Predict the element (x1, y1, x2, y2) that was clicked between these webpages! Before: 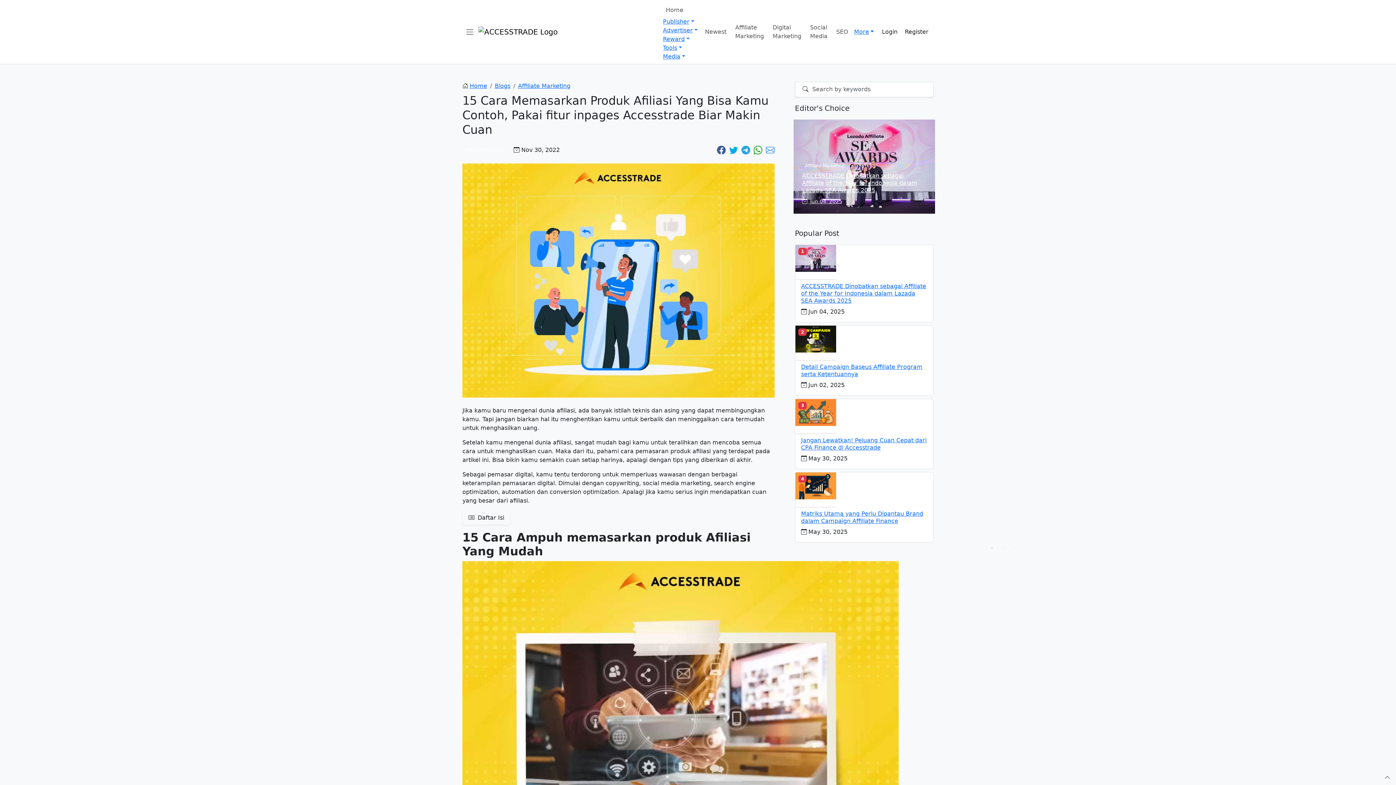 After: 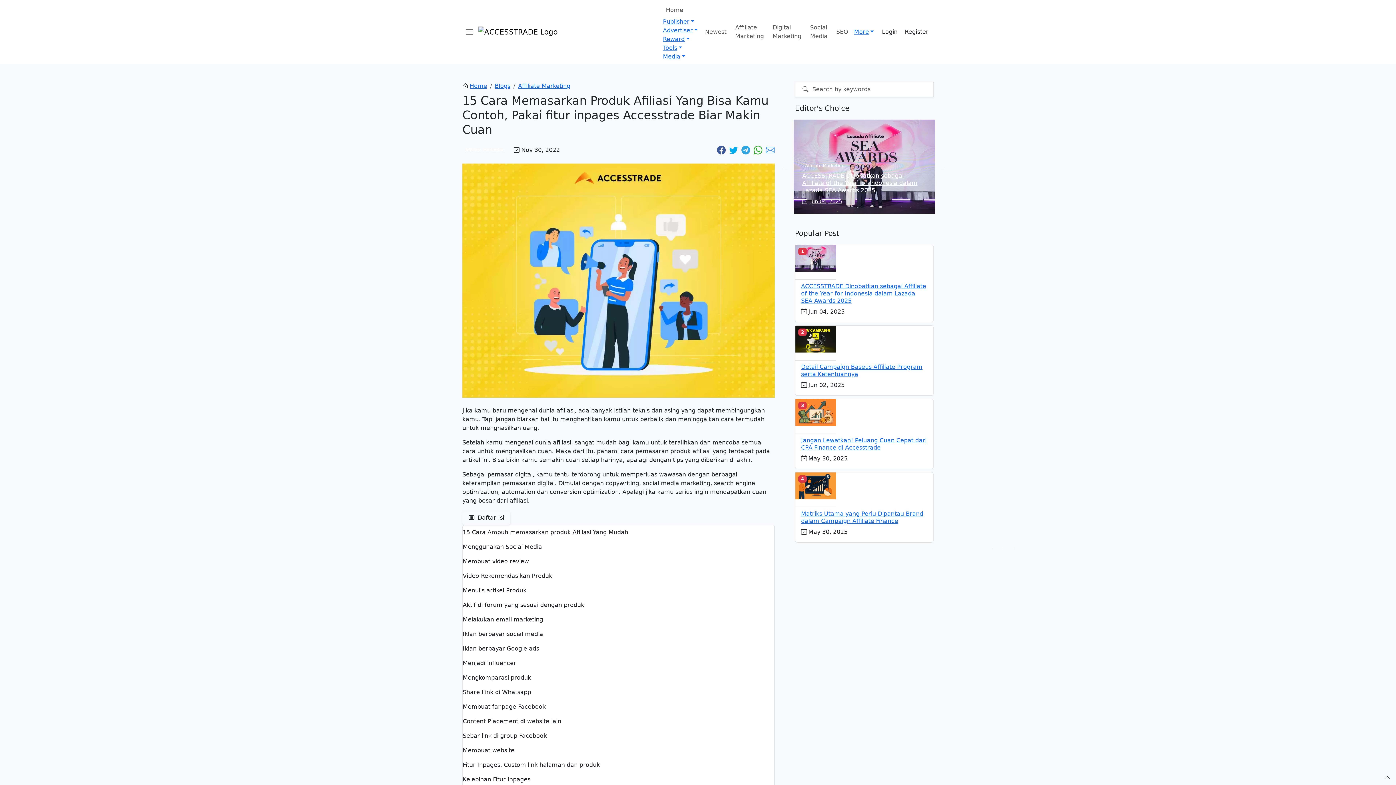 Action: label:  Daftar Isi bbox: (462, 511, 510, 525)